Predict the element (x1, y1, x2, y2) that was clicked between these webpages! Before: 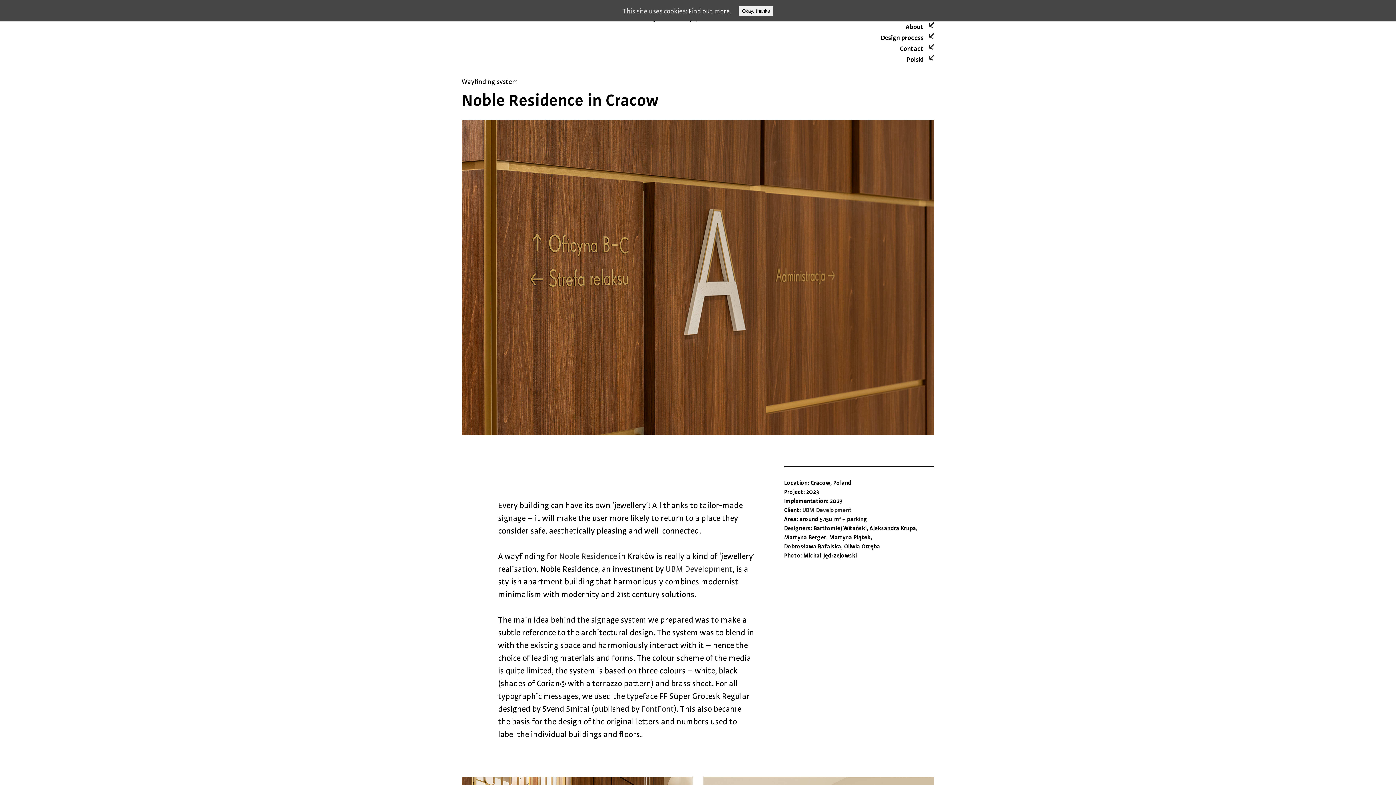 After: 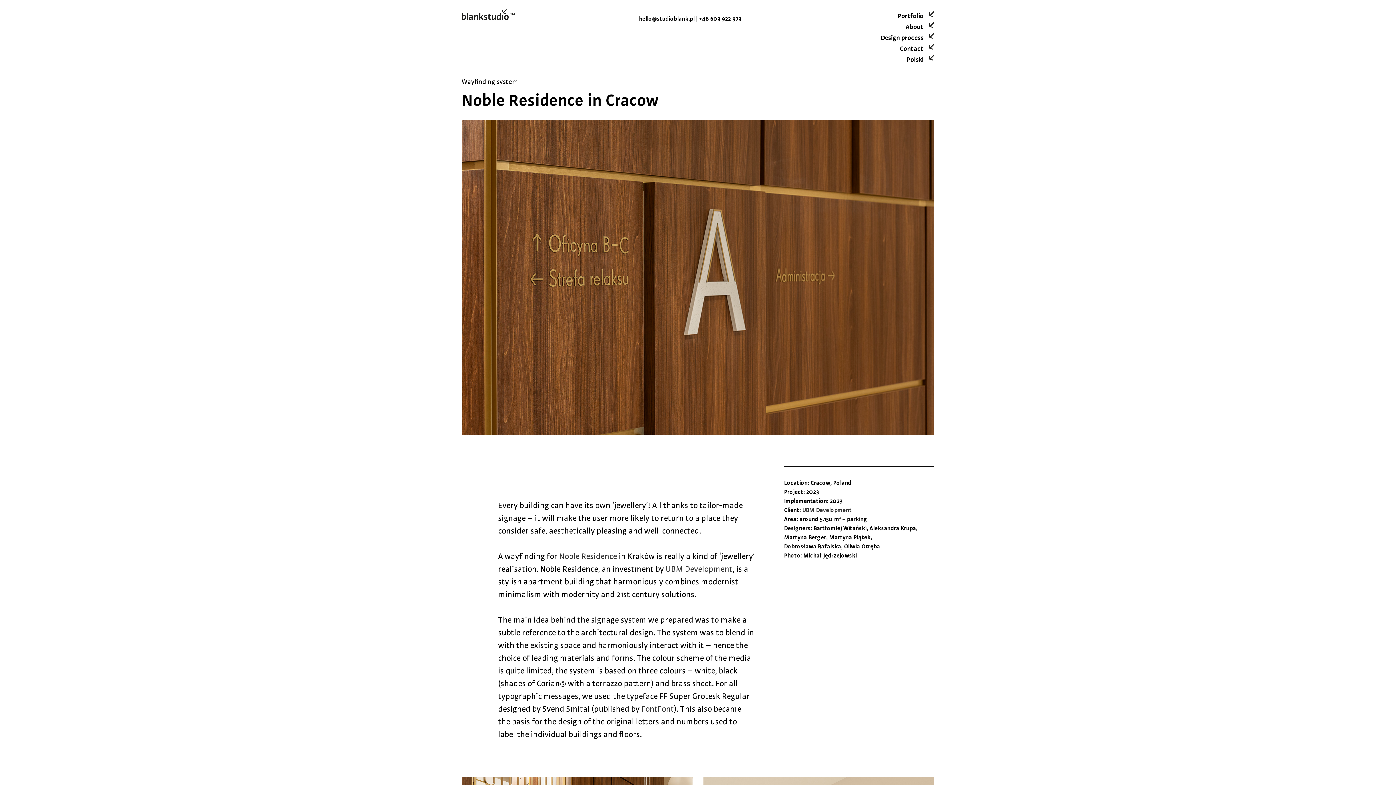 Action: bbox: (738, 6, 773, 16) label: Okay, thanks